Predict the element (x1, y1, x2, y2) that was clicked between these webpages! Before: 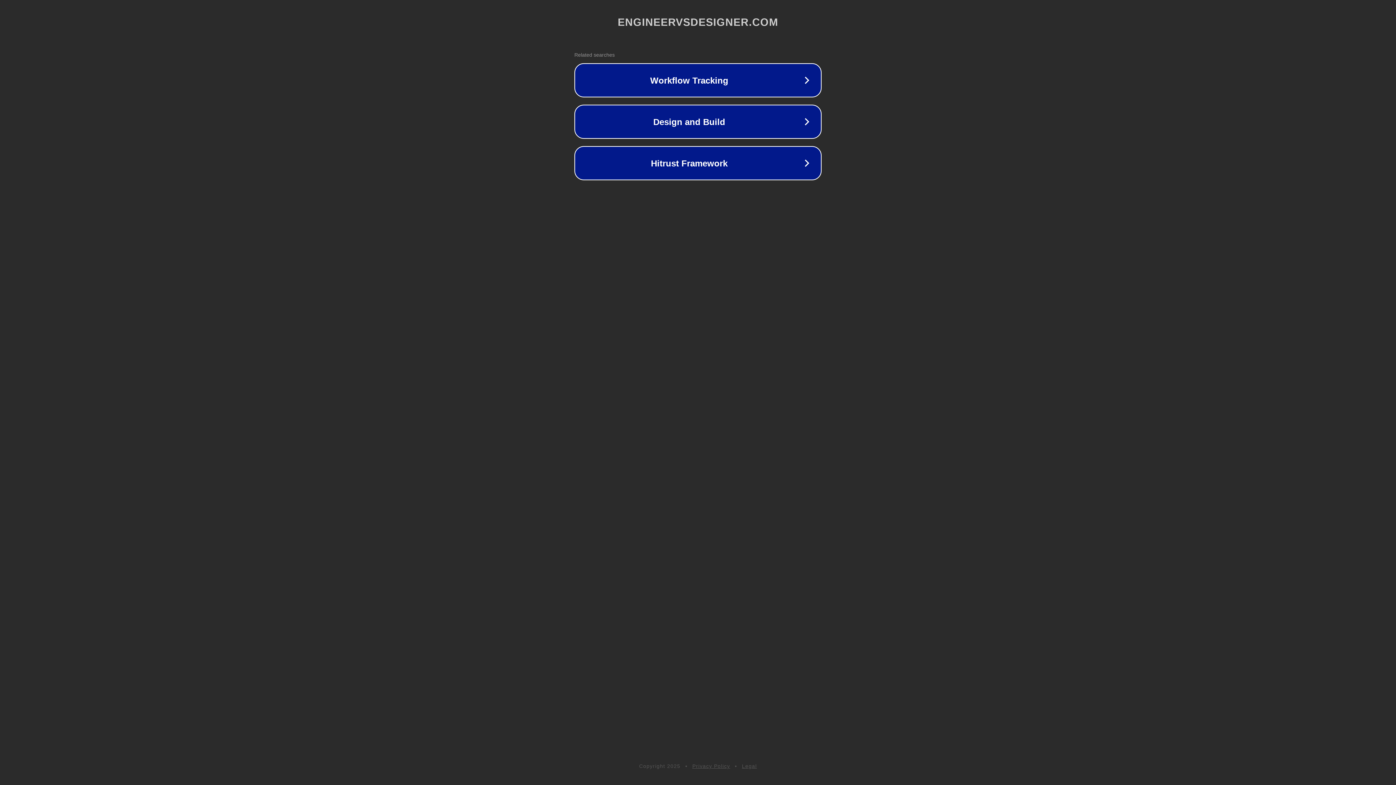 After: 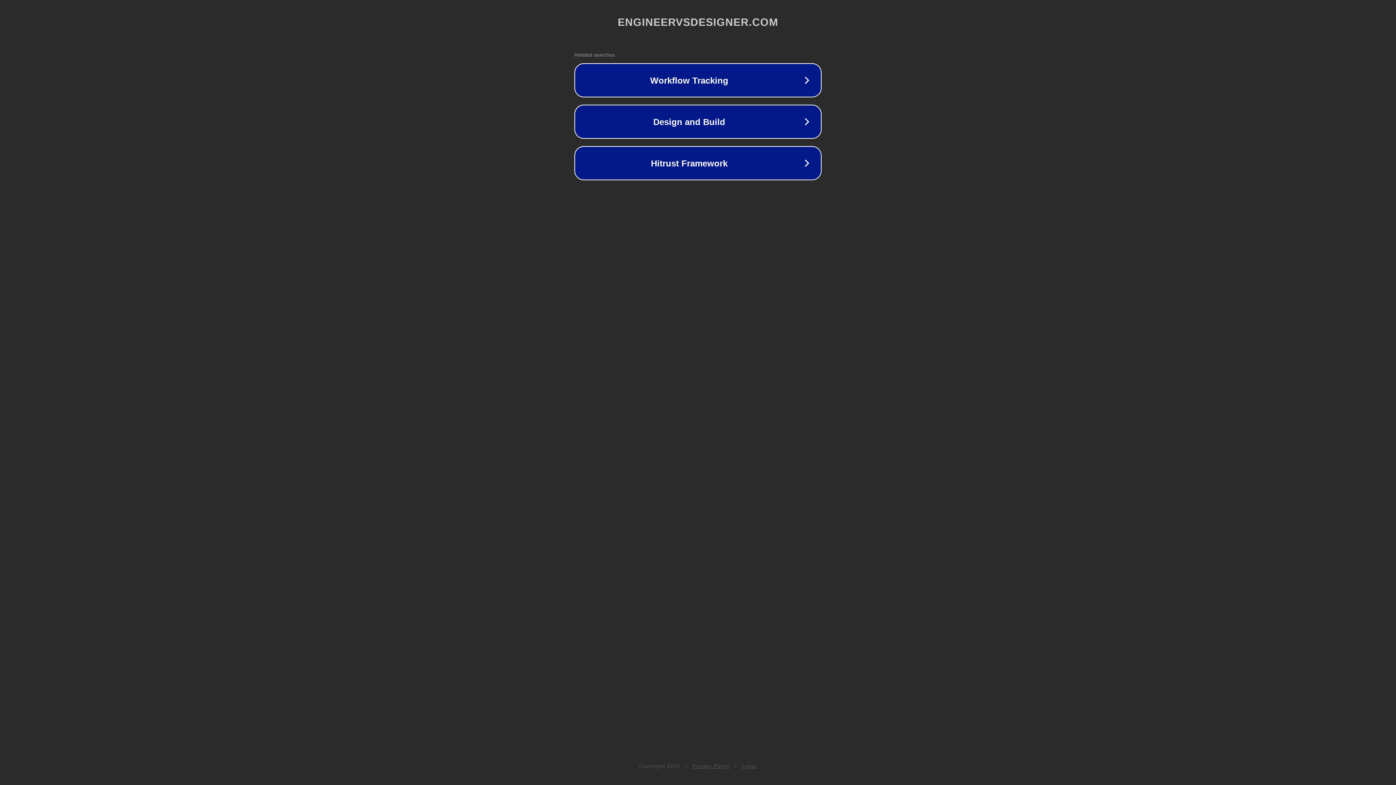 Action: bbox: (692, 763, 730, 769) label: Privacy Policy